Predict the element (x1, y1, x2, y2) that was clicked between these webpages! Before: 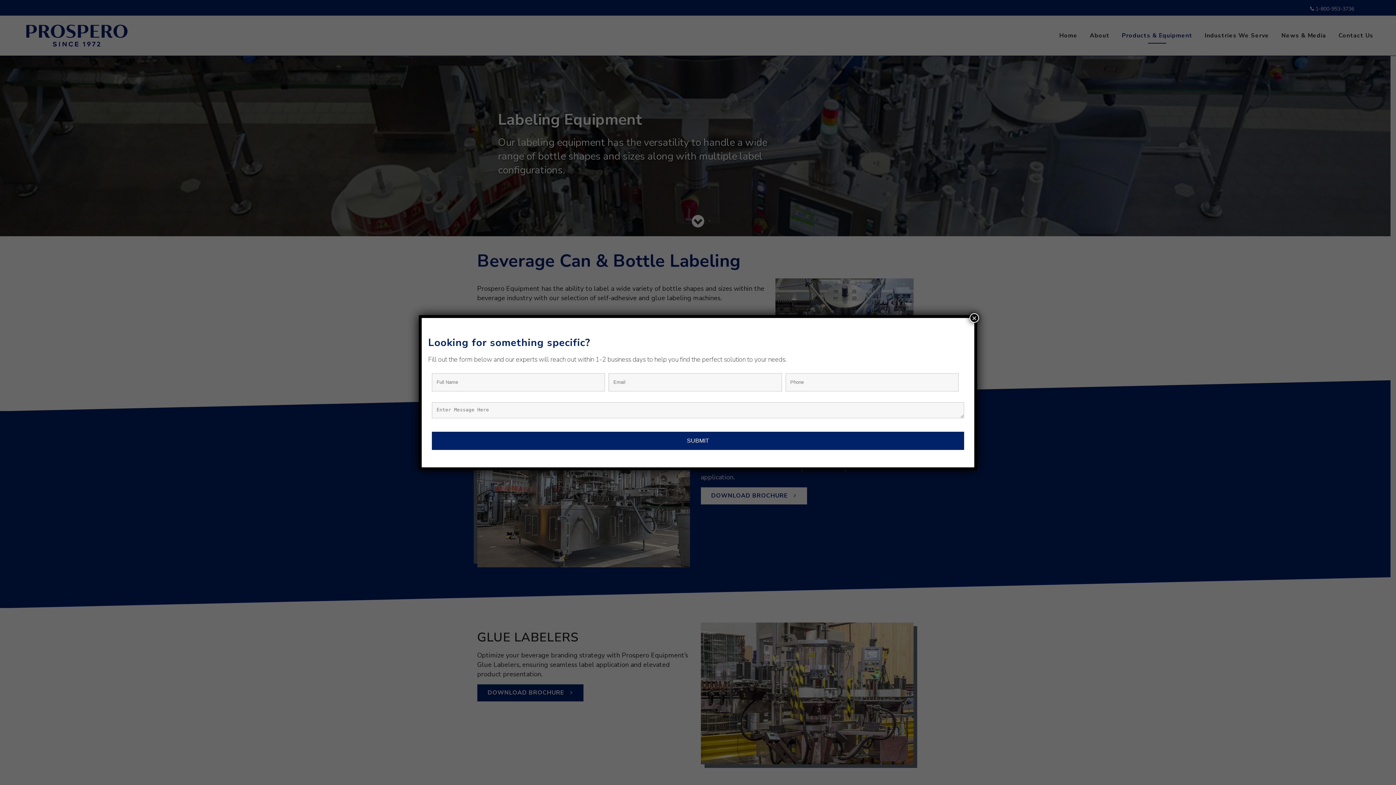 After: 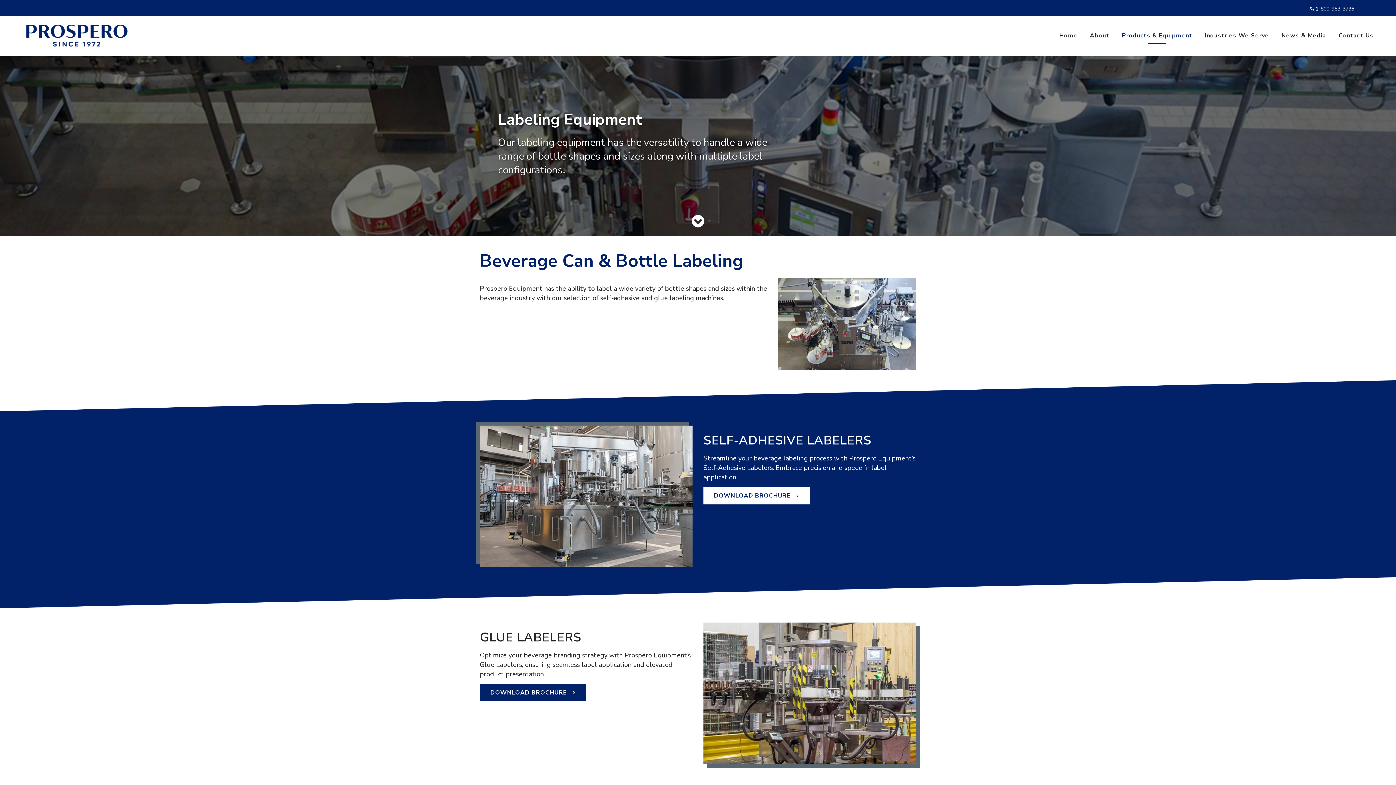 Action: bbox: (969, 313, 979, 322) label: Close